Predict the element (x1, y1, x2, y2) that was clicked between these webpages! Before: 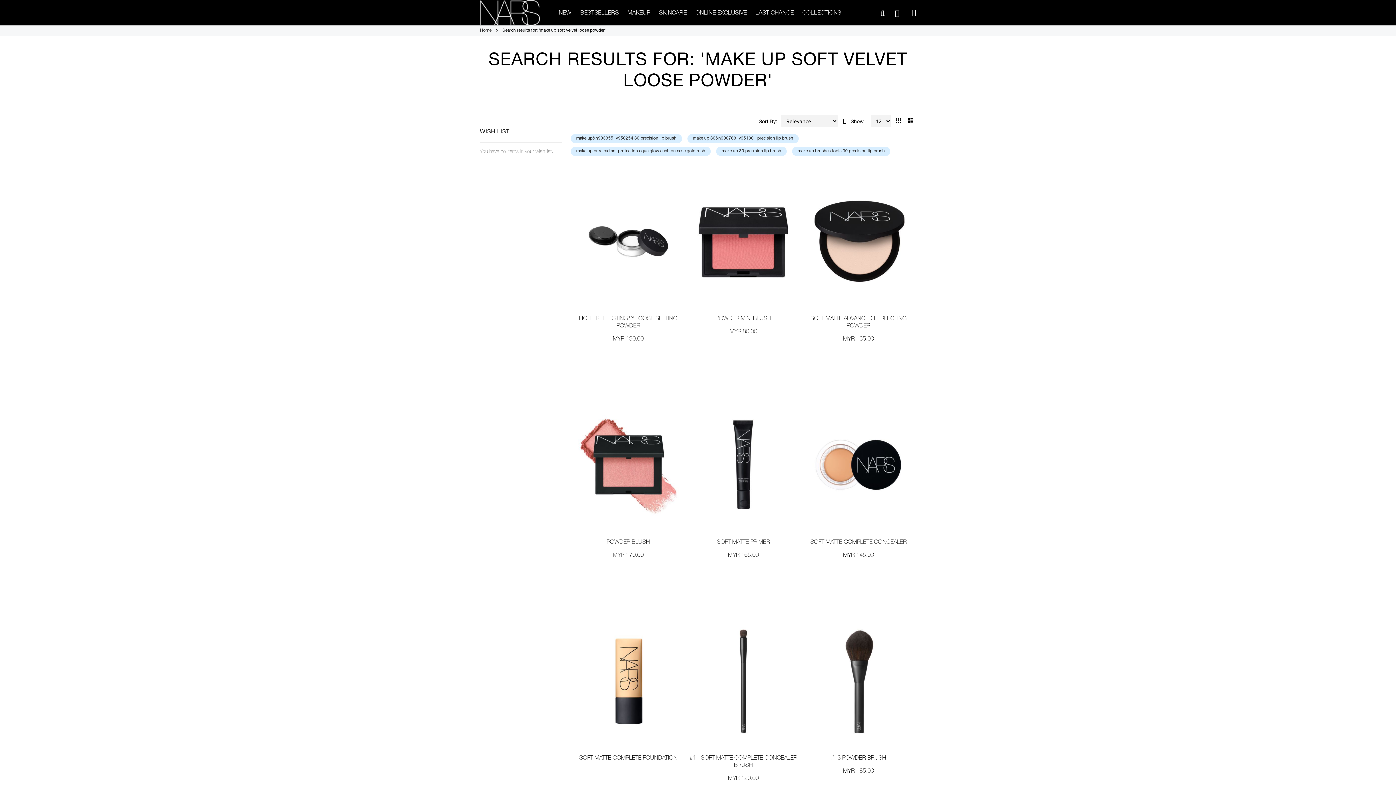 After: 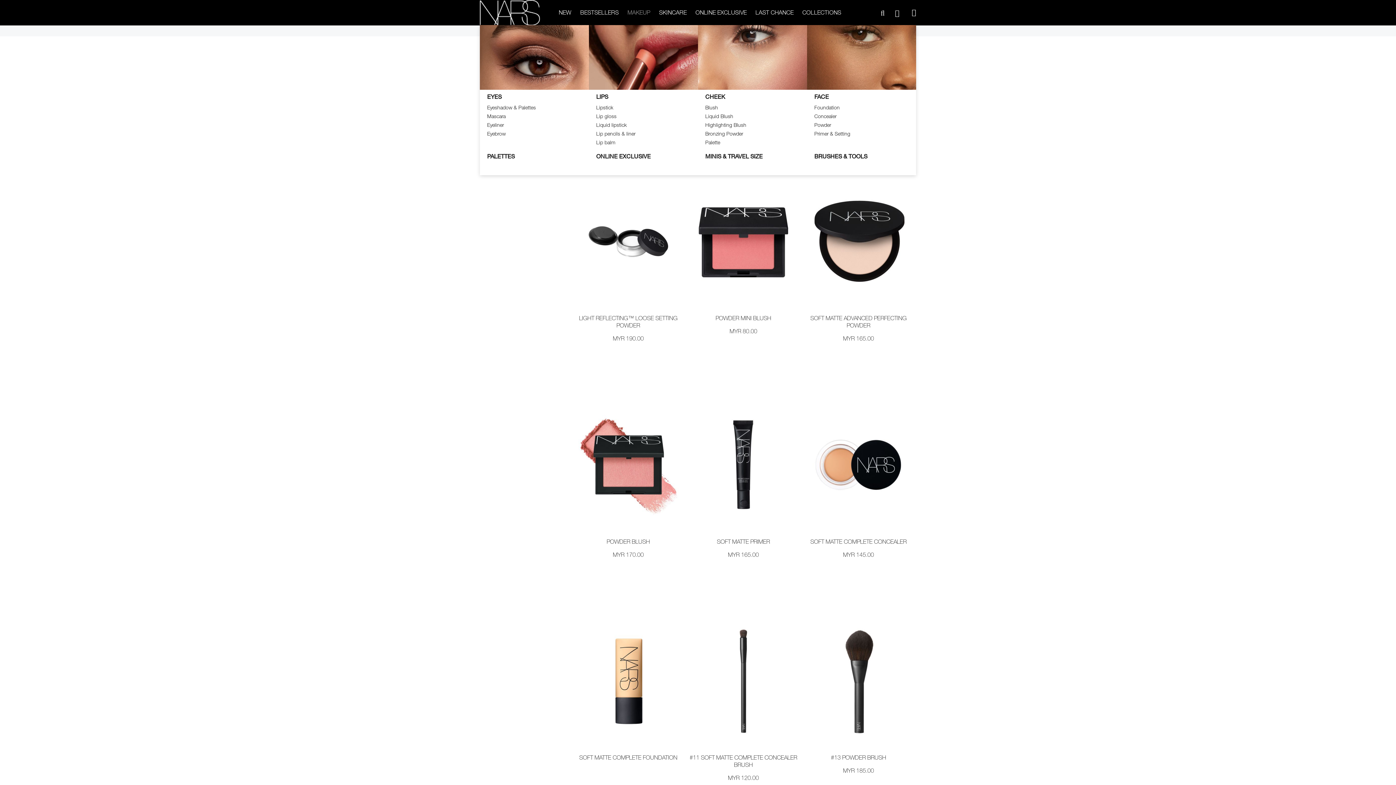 Action: label: MAKEUP bbox: (623, 2, 654, 25)